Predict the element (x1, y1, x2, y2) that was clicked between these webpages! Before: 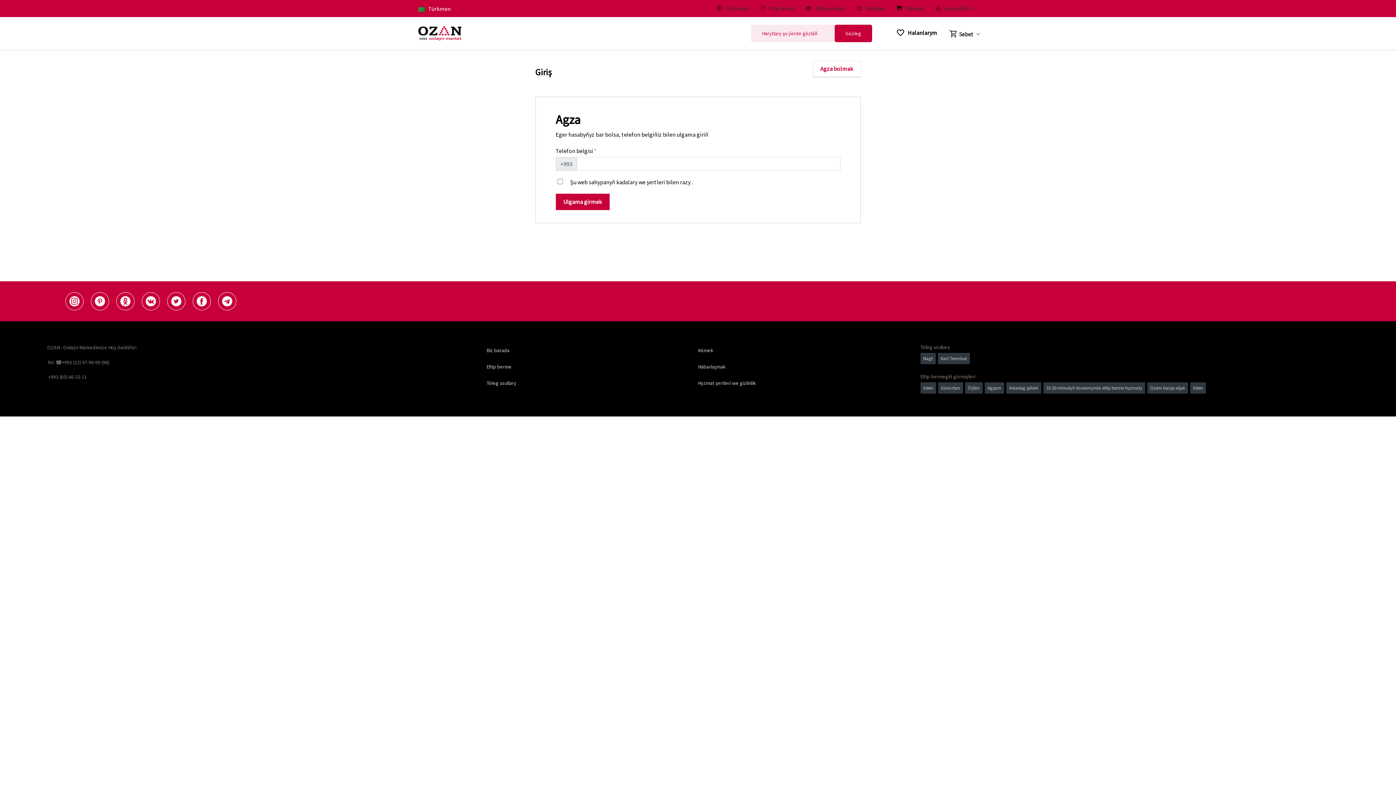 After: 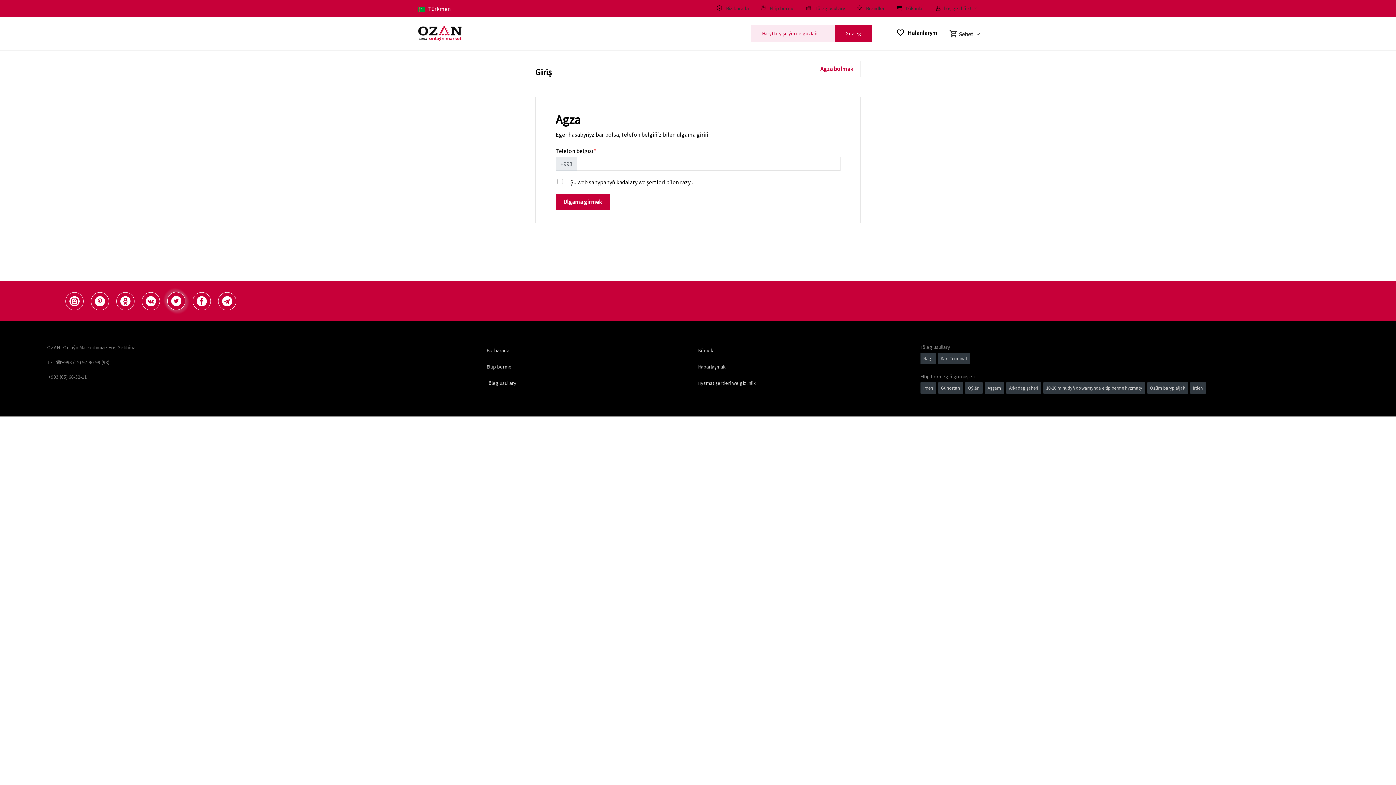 Action: bbox: (167, 292, 185, 310)